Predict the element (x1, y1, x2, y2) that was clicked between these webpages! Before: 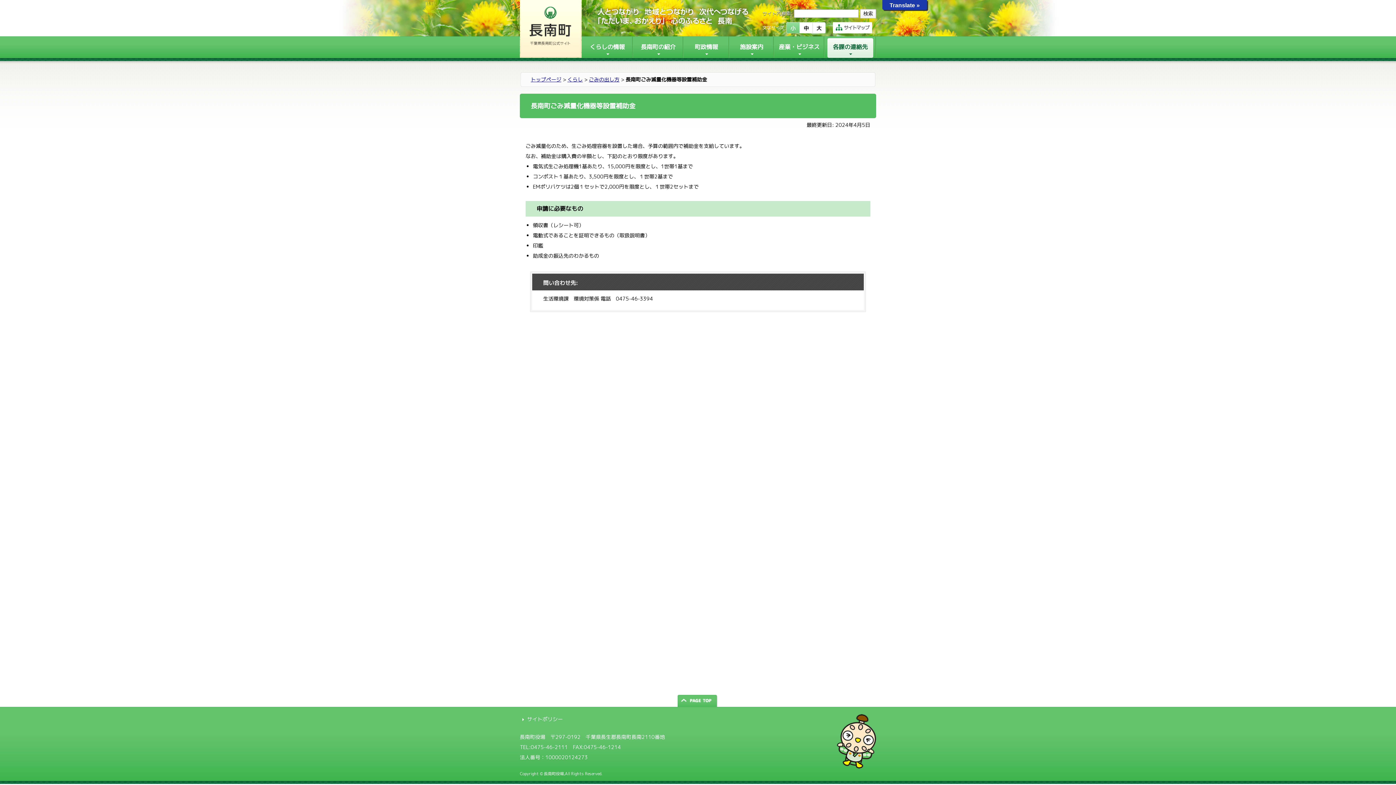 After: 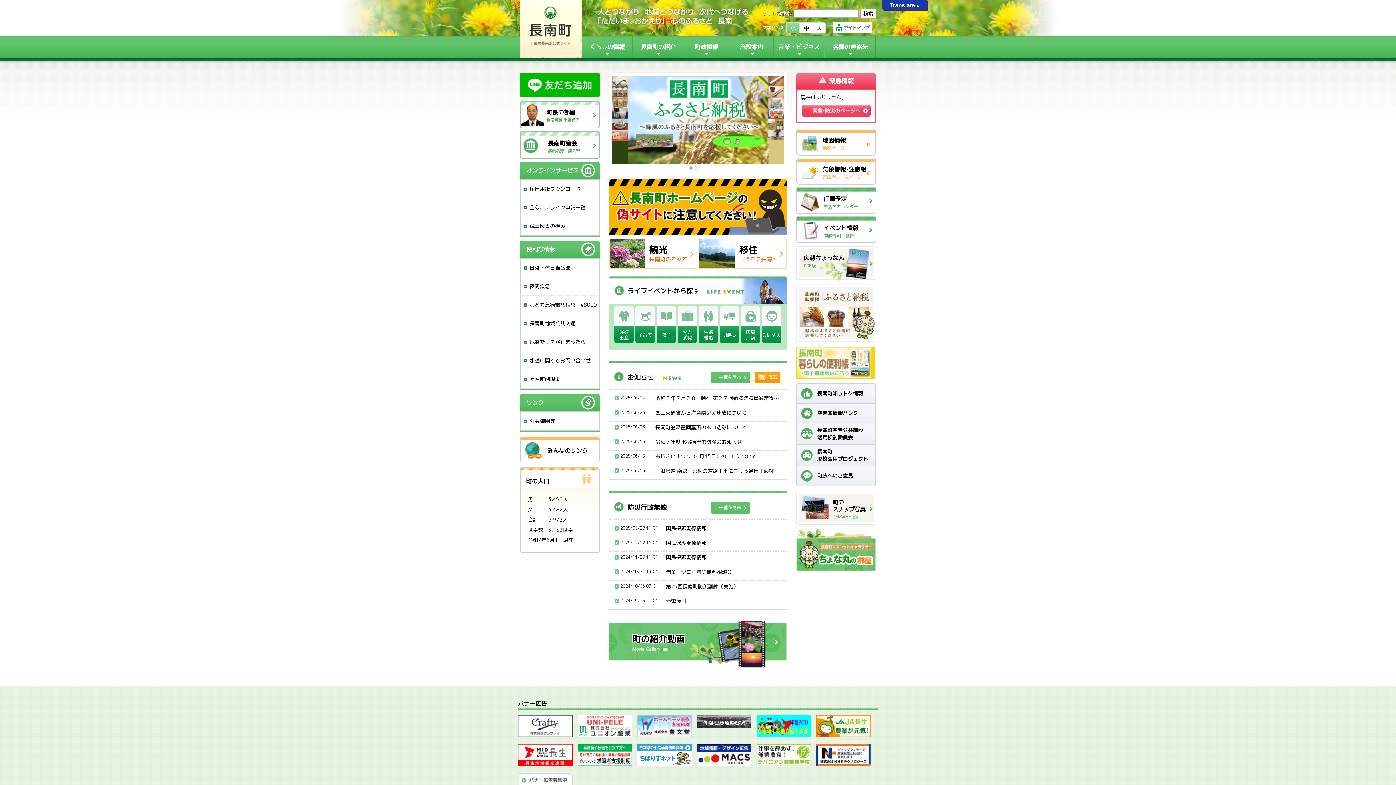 Action: bbox: (520, 52, 581, 59)